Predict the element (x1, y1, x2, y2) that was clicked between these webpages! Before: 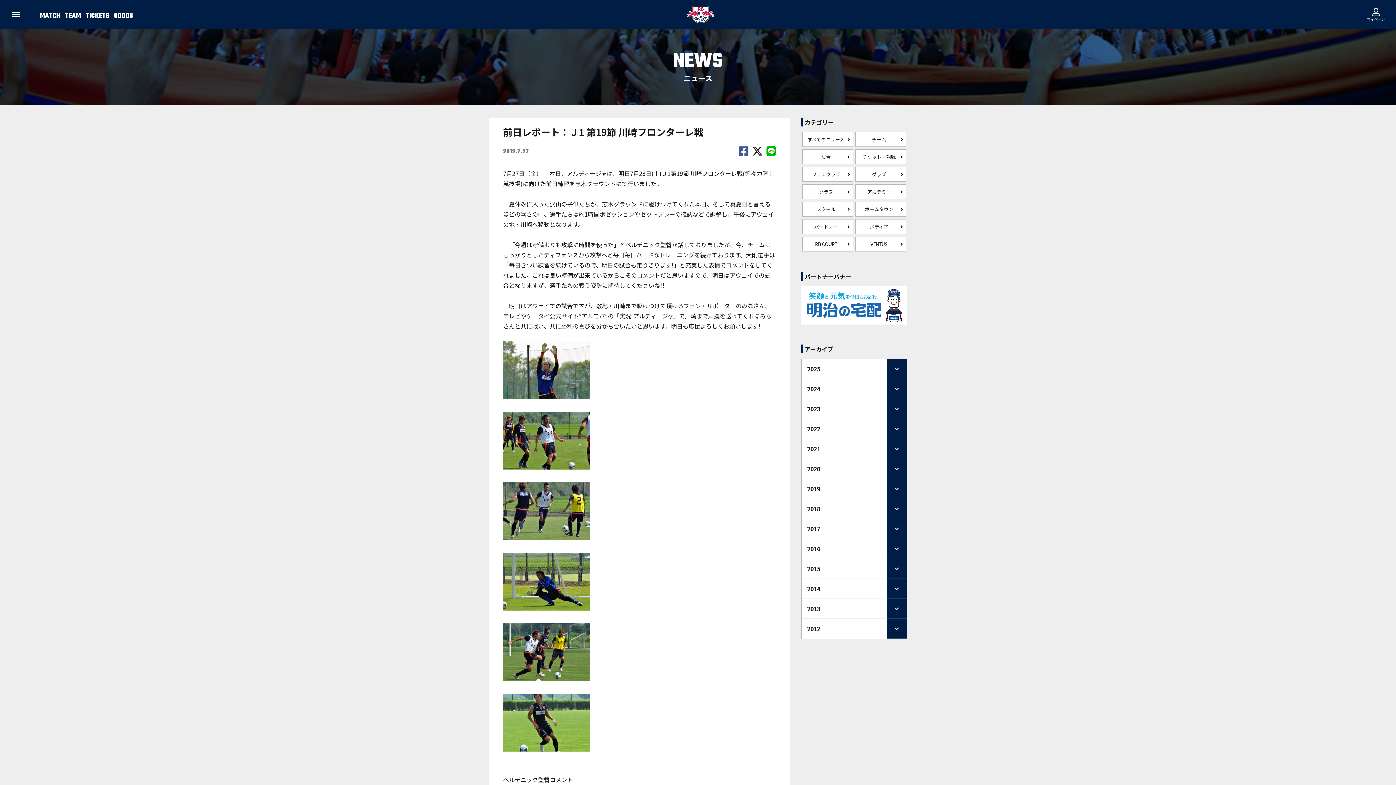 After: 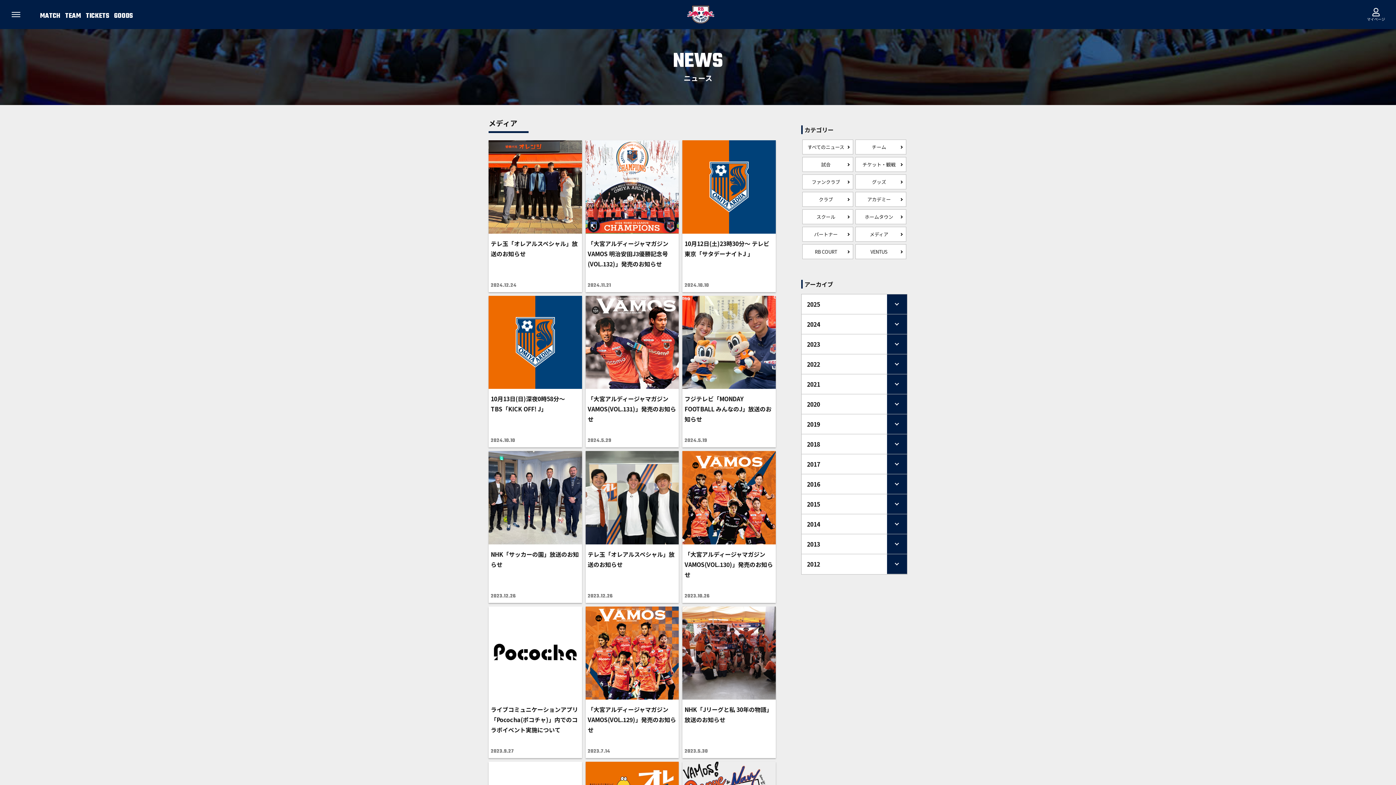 Action: bbox: (855, 219, 906, 234) label: メディア